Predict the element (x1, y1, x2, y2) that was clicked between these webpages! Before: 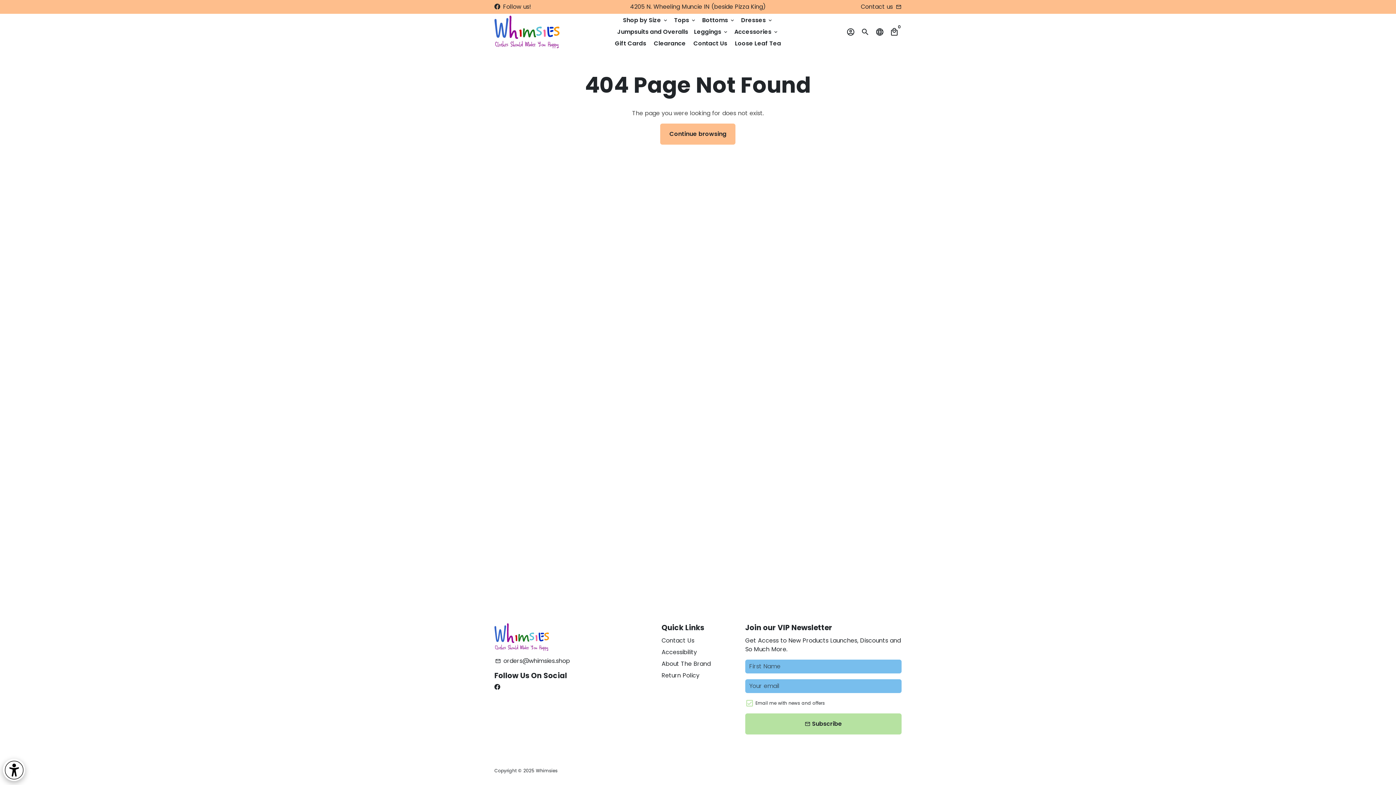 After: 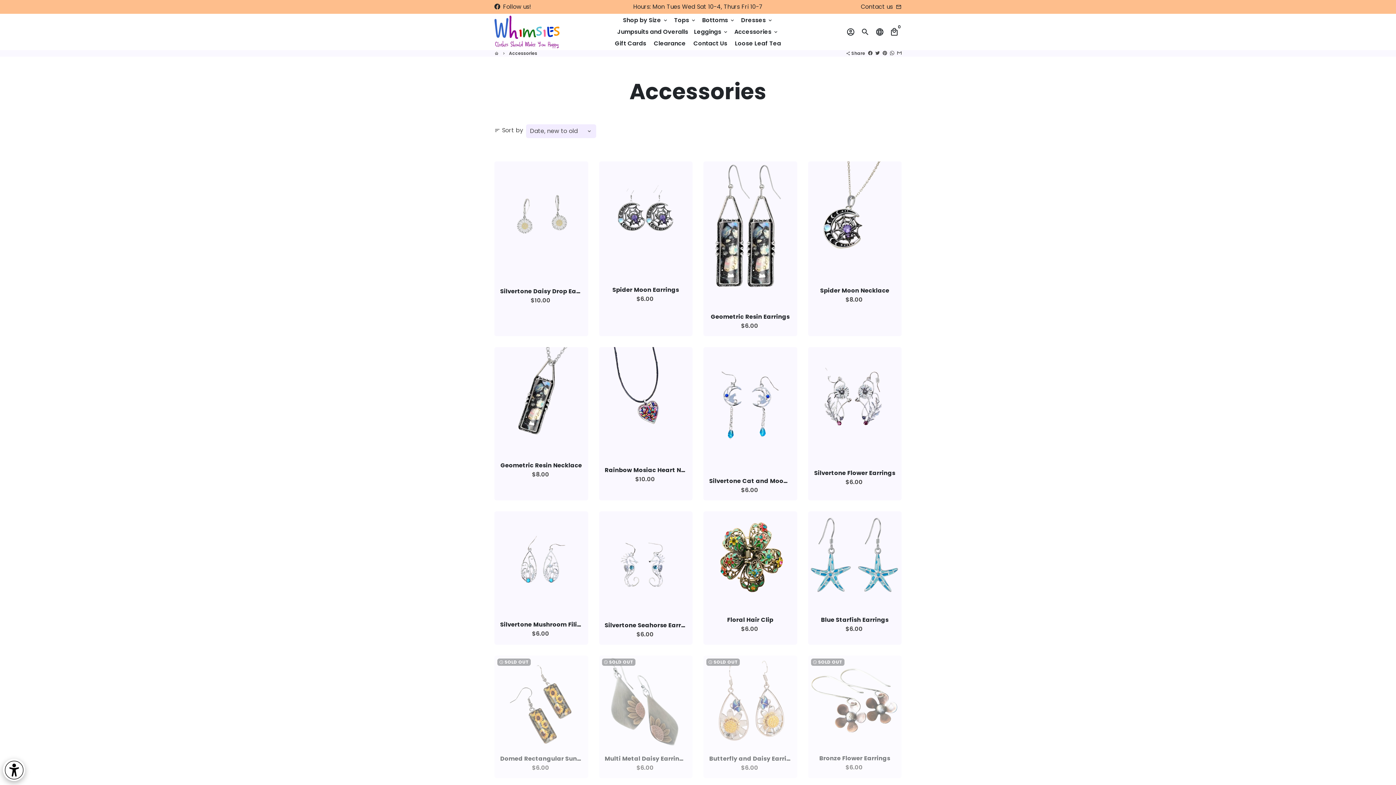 Action: label: Accessories keyboard_arrow_down bbox: (731, 26, 781, 37)